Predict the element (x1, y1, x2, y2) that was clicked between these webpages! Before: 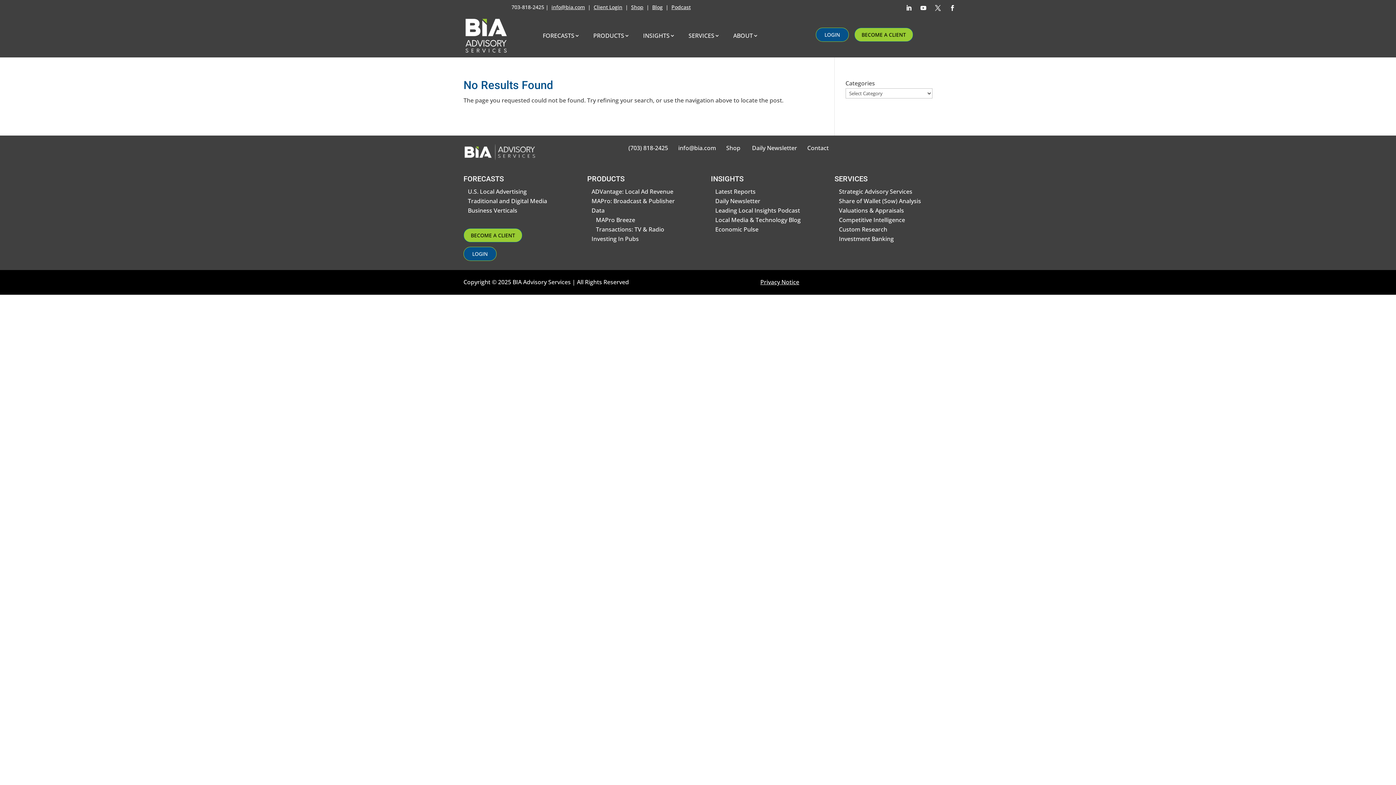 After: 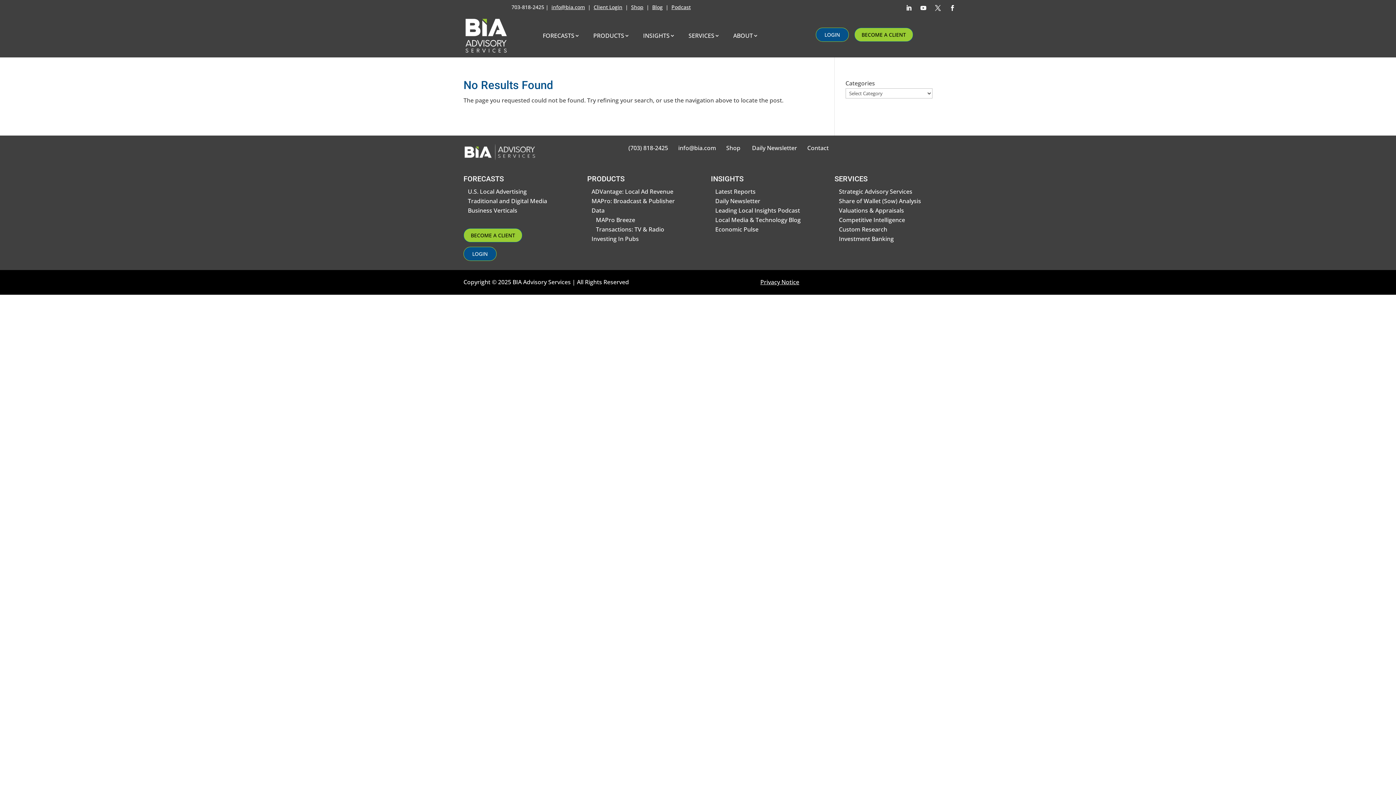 Action: label: Latest Reports bbox: (715, 187, 755, 195)